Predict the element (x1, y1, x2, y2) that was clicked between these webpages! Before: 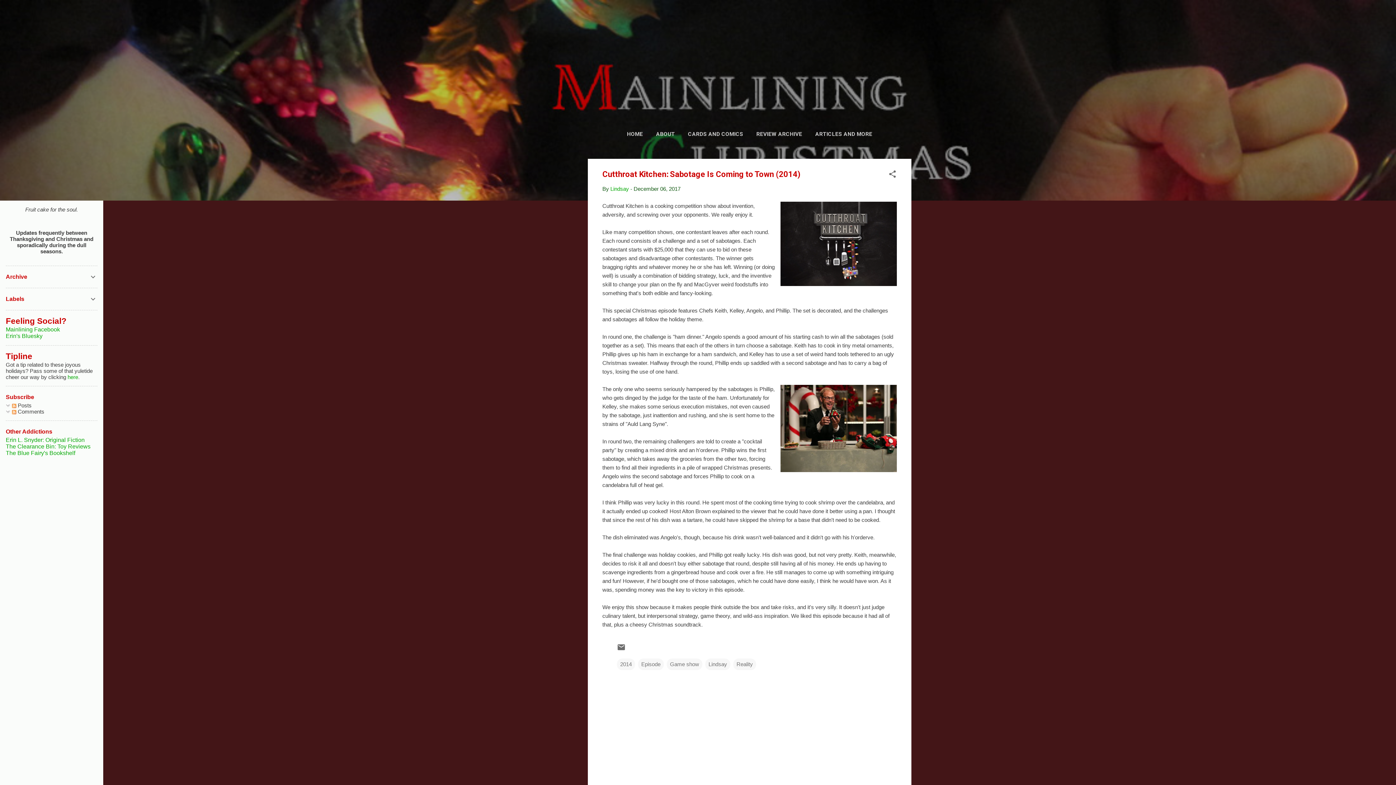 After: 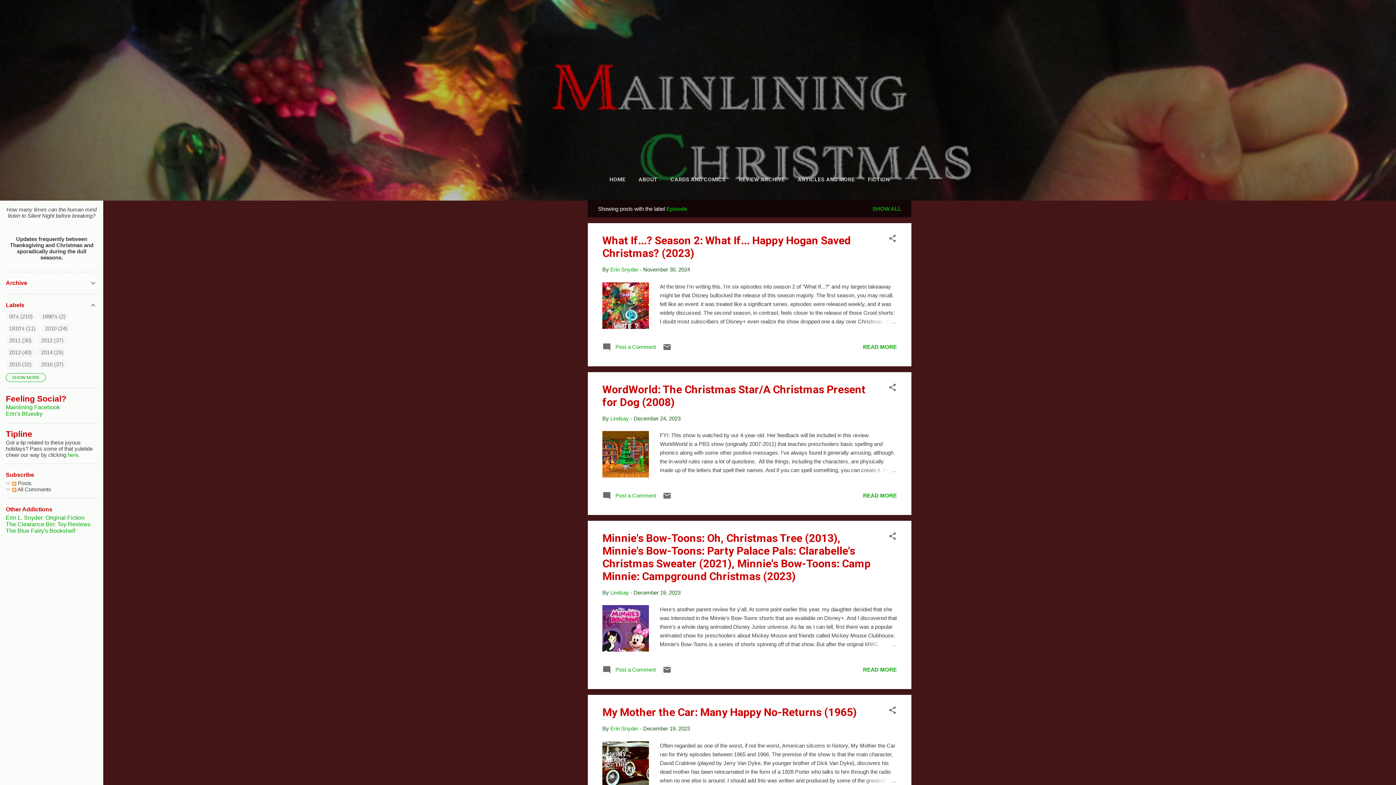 Action: bbox: (638, 658, 664, 670) label: Episode